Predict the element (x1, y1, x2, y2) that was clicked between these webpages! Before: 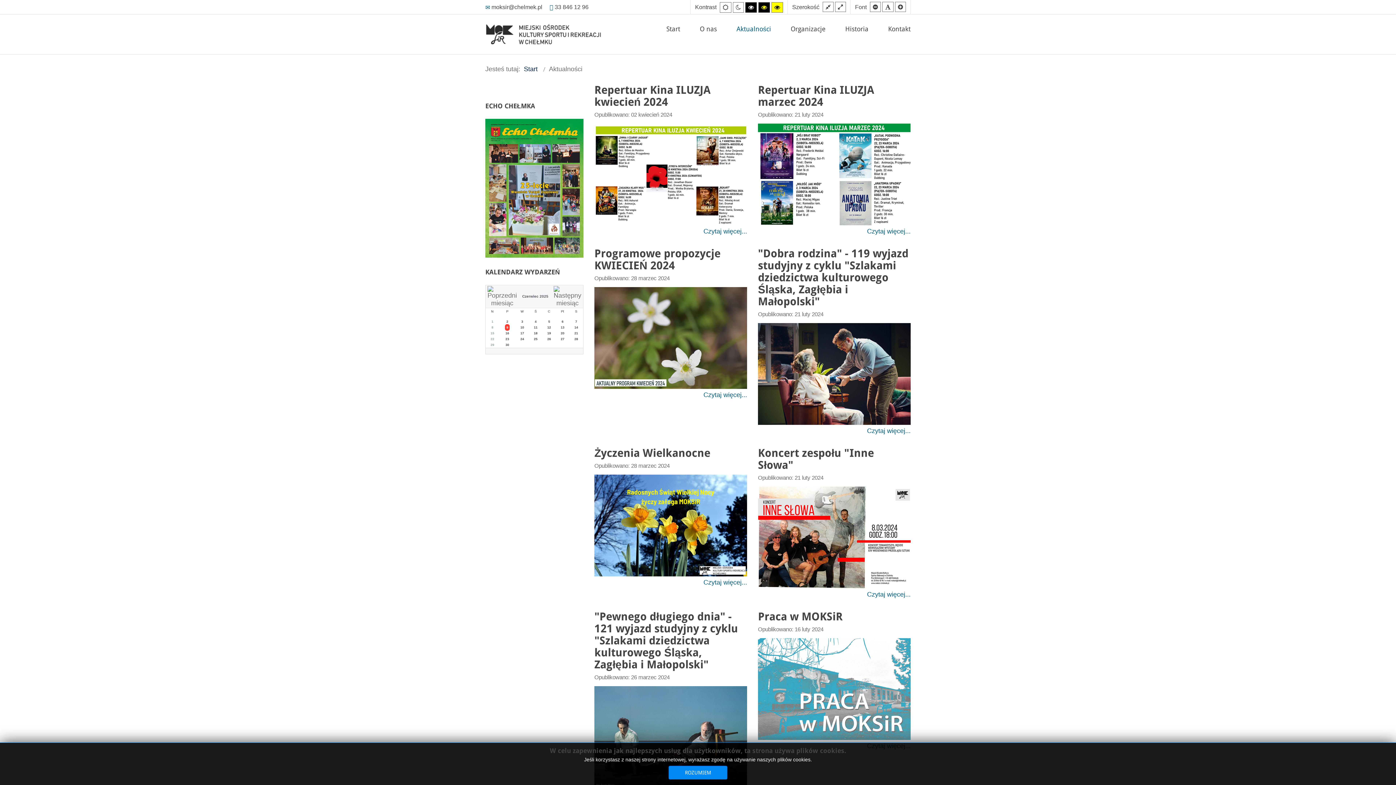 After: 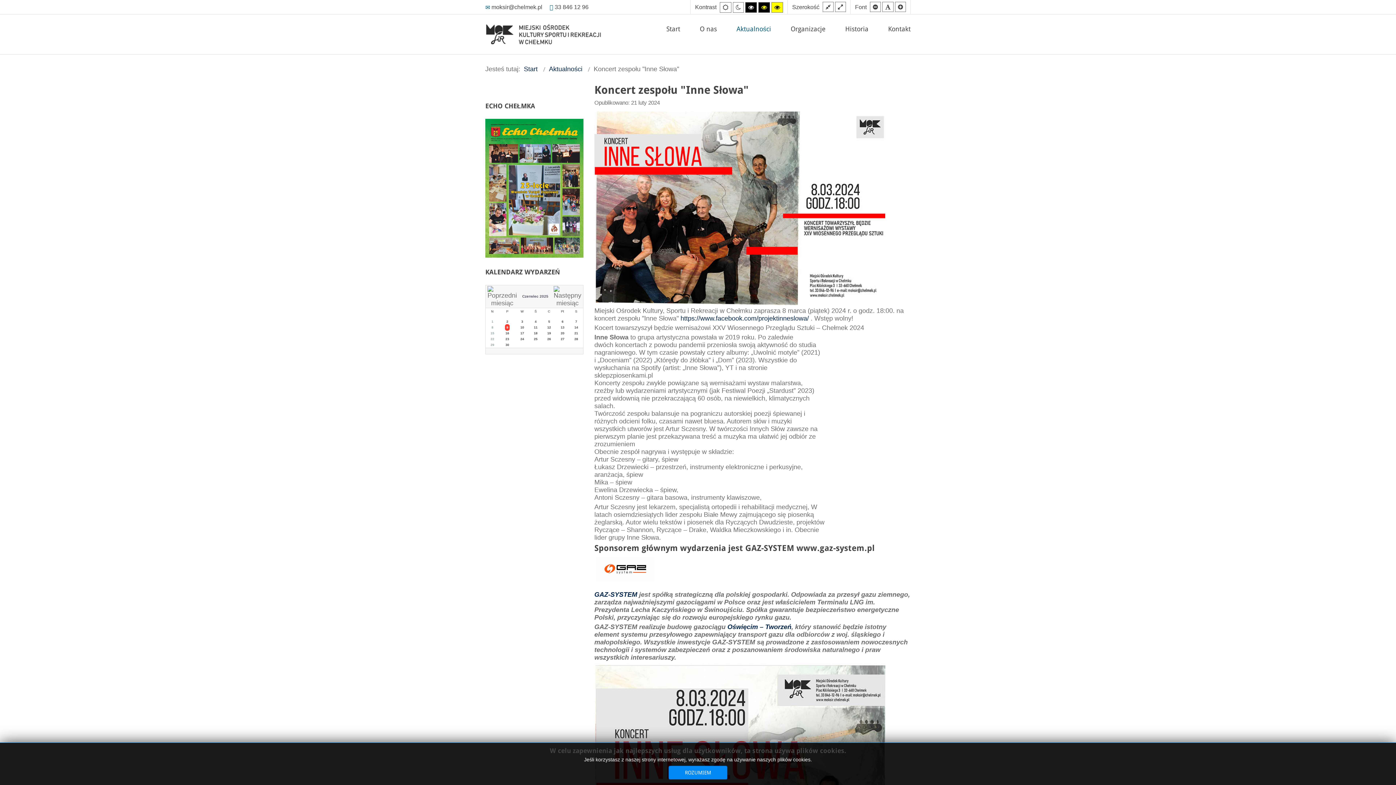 Action: label: Czytaj więcej:  Koncert zespołu "Inne Słowa"  bbox: (867, 590, 910, 598)